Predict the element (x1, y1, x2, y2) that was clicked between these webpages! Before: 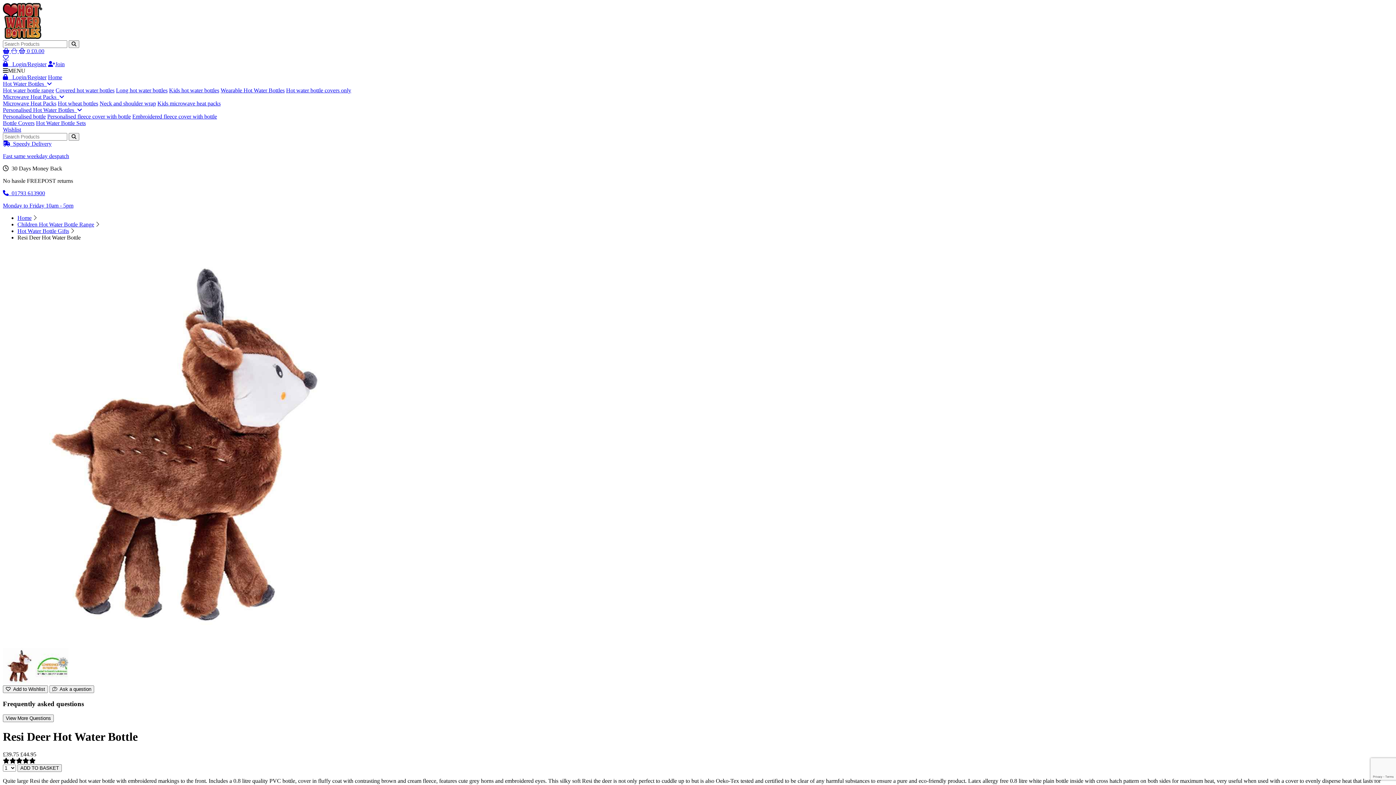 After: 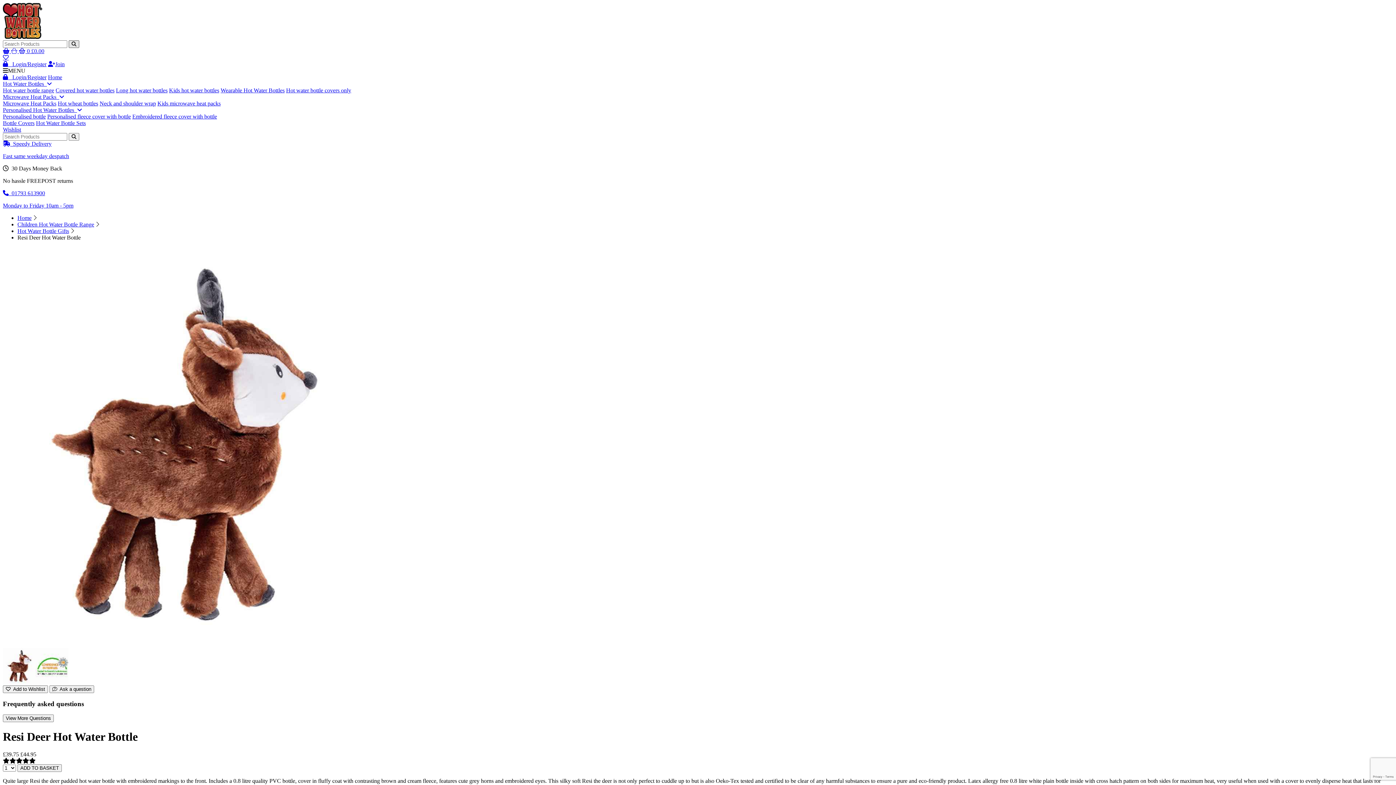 Action: bbox: (68, 40, 79, 48)